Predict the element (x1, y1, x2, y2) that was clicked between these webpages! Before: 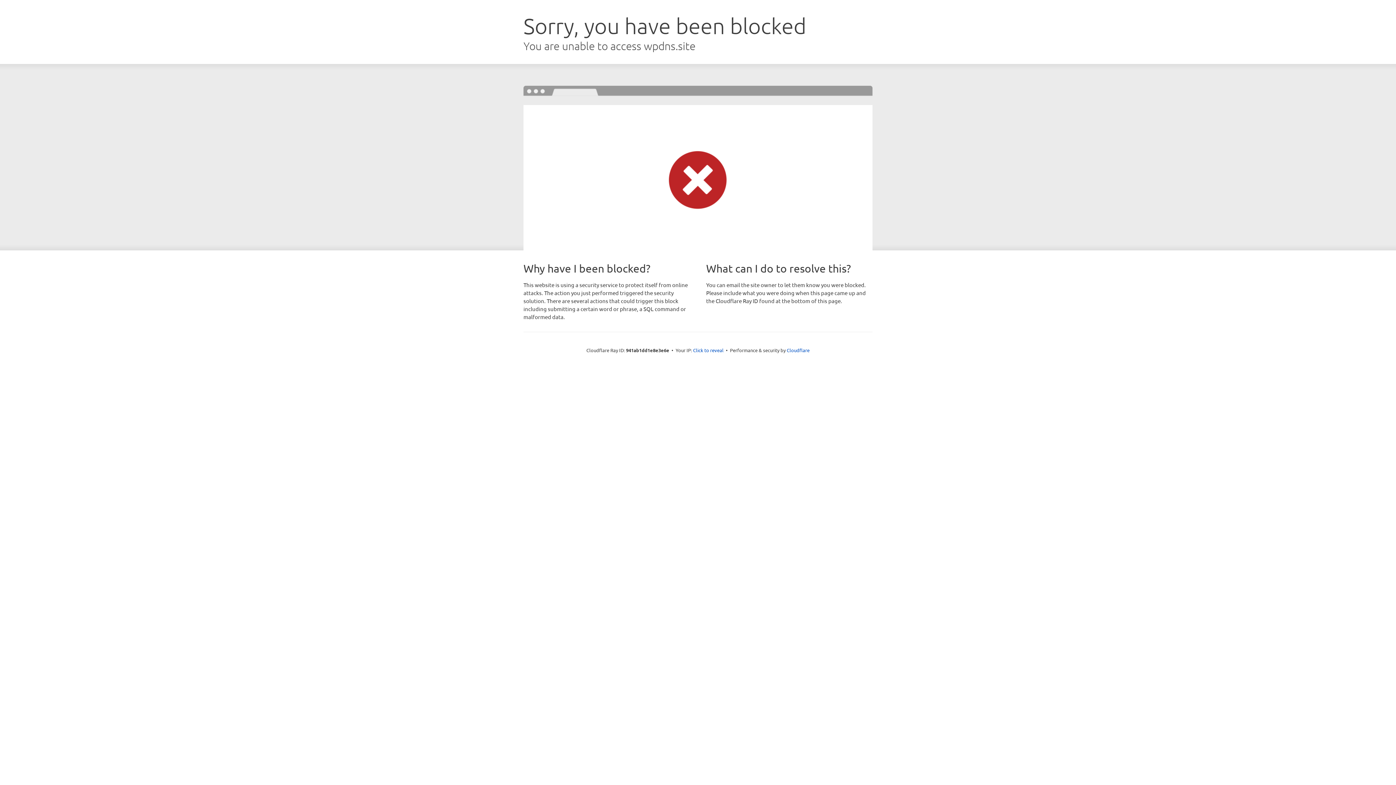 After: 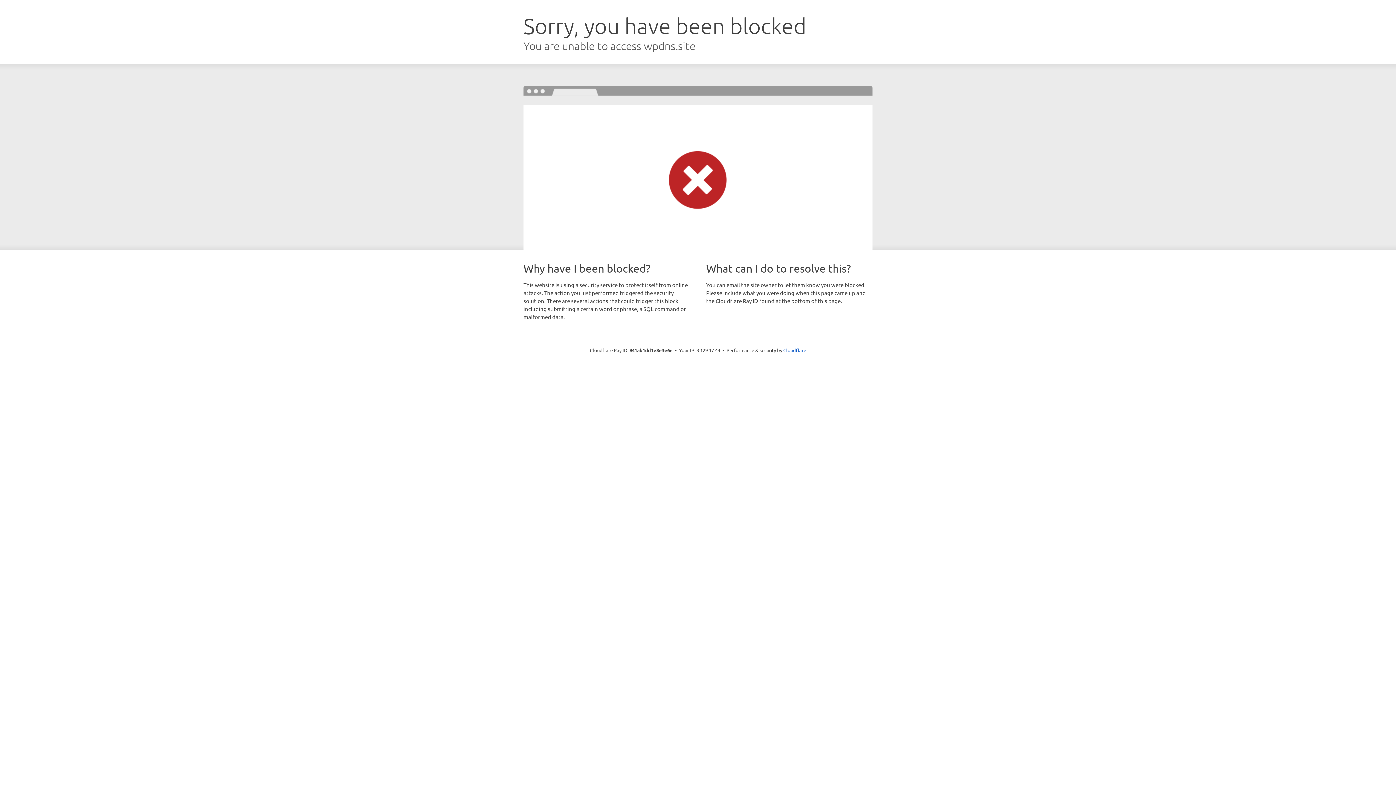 Action: label: Click to reveal bbox: (693, 346, 723, 353)